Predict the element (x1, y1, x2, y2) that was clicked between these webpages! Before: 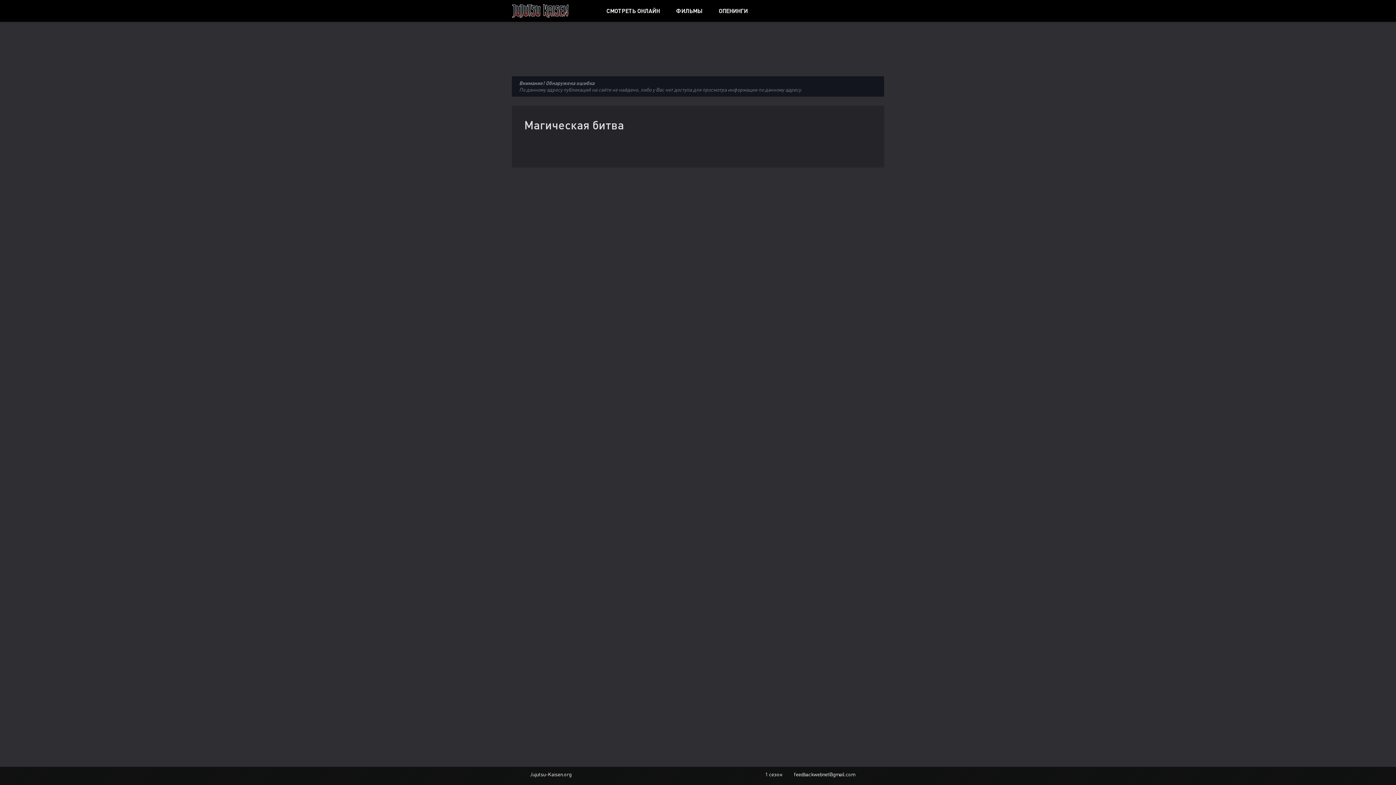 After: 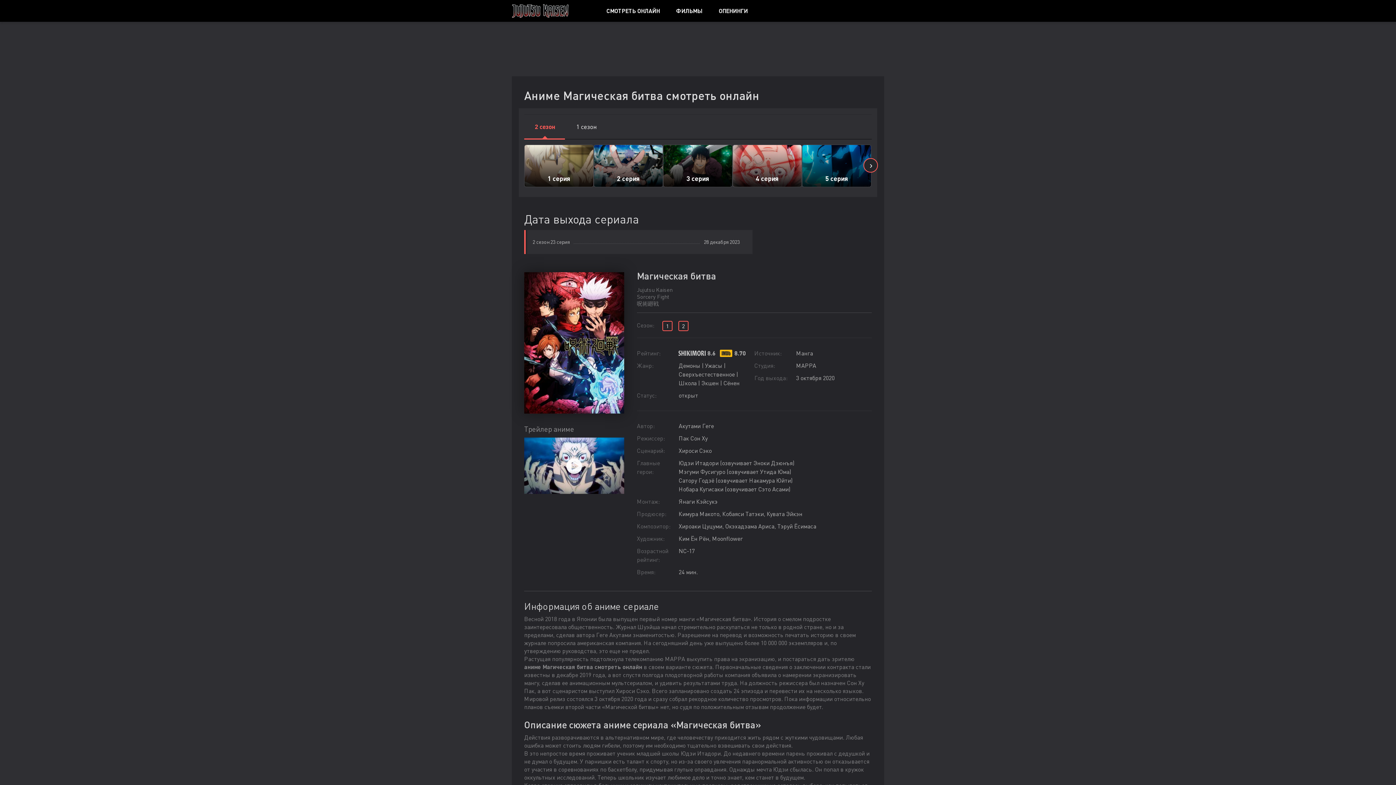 Action: bbox: (512, 4, 590, 17)